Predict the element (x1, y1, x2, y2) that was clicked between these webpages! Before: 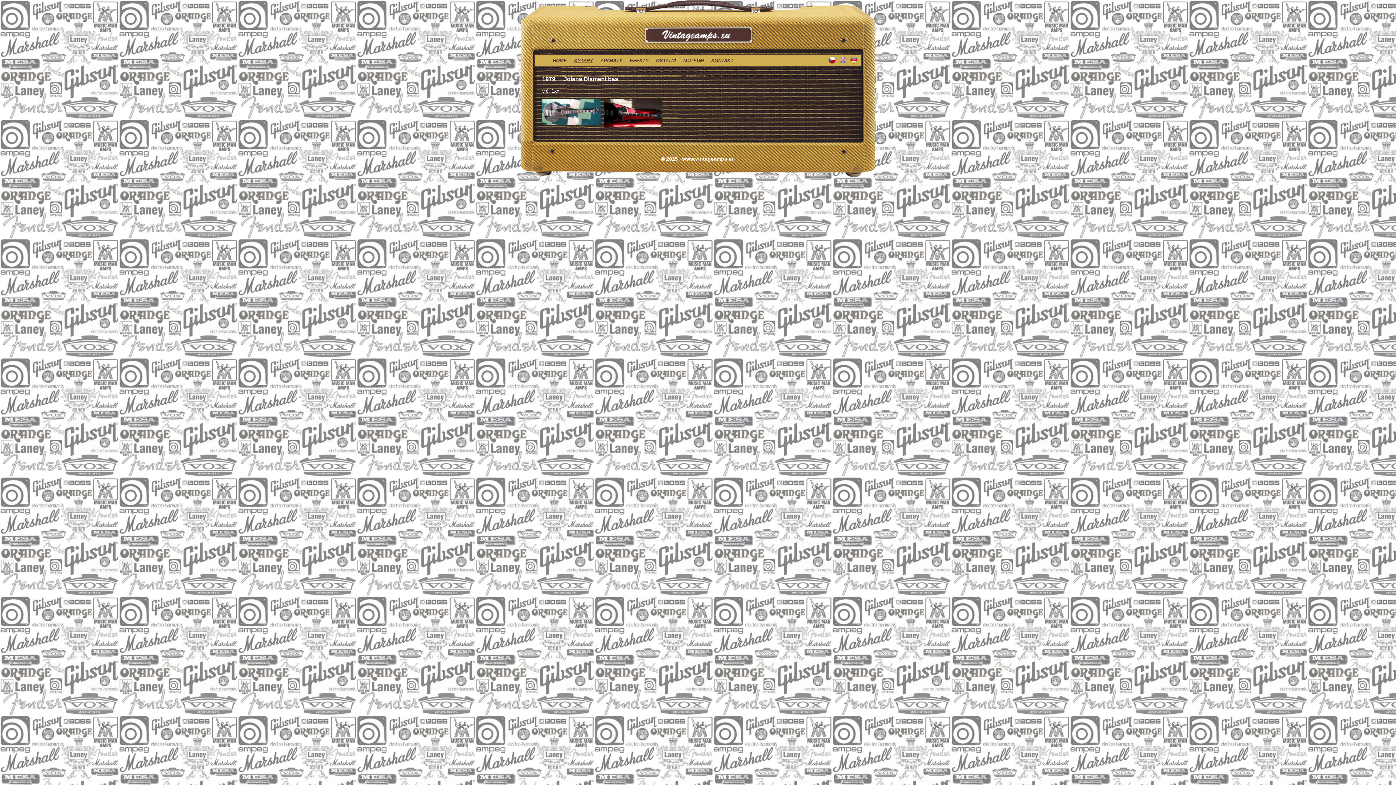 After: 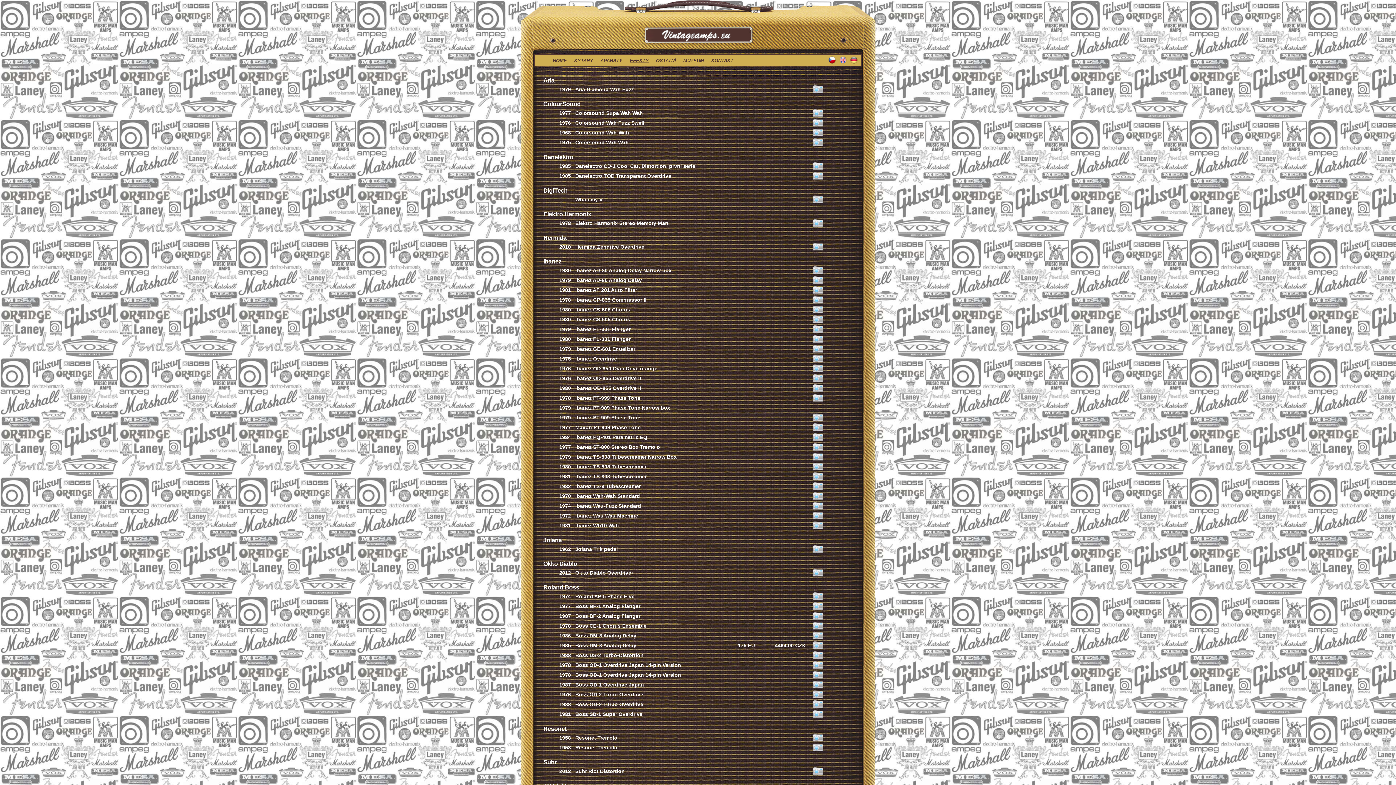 Action: label: EFEKTY bbox: (630, 57, 648, 63)